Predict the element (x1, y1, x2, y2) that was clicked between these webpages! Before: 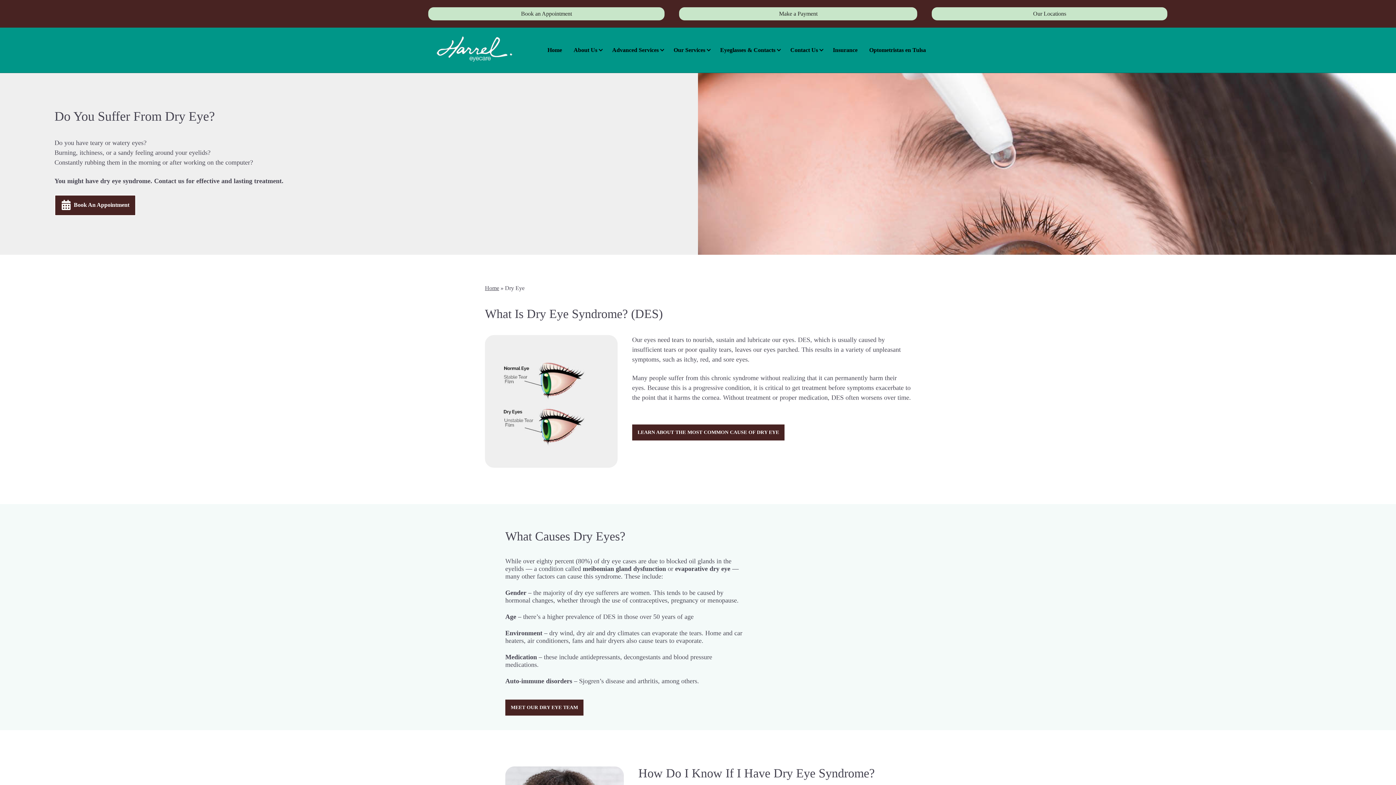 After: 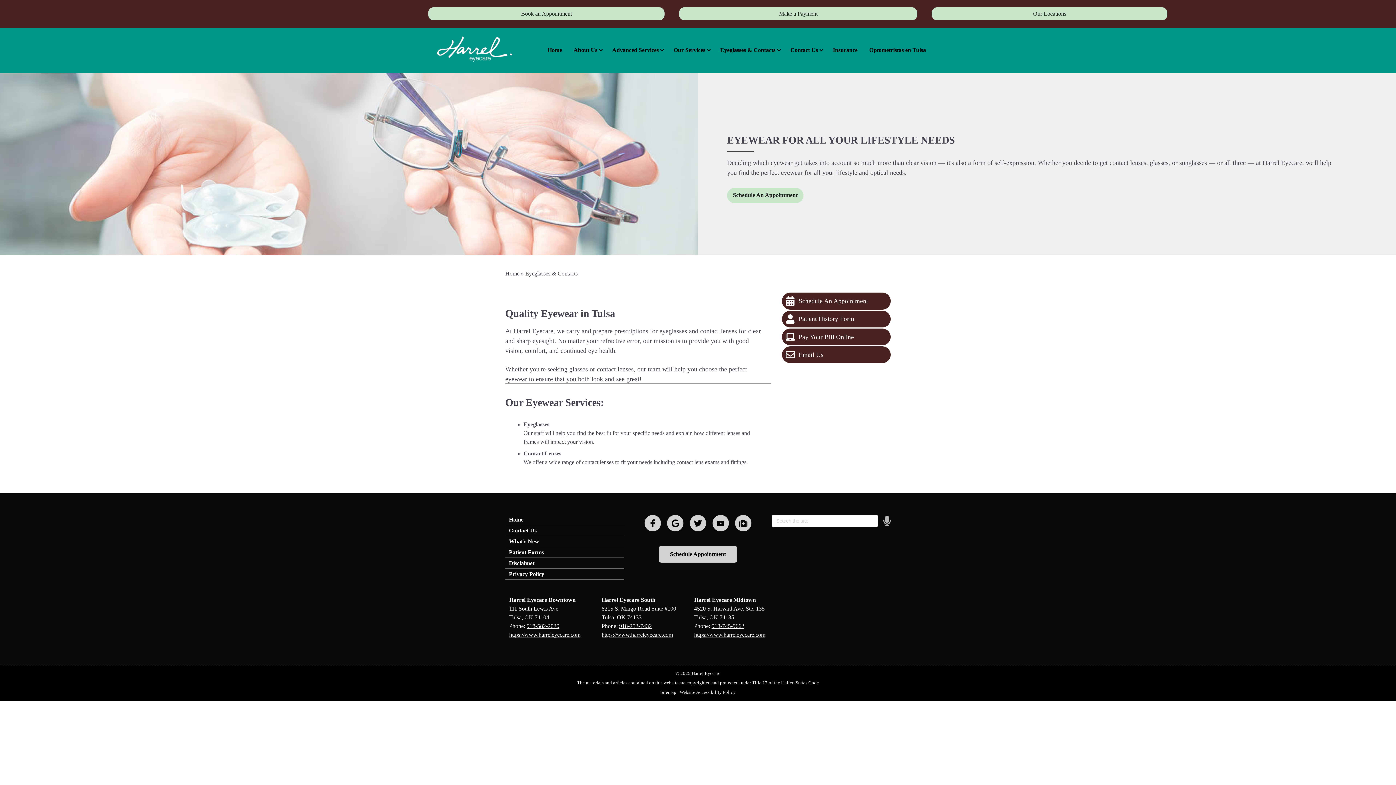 Action: label: Eyeglasses & Contacts bbox: (714, 42, 784, 56)